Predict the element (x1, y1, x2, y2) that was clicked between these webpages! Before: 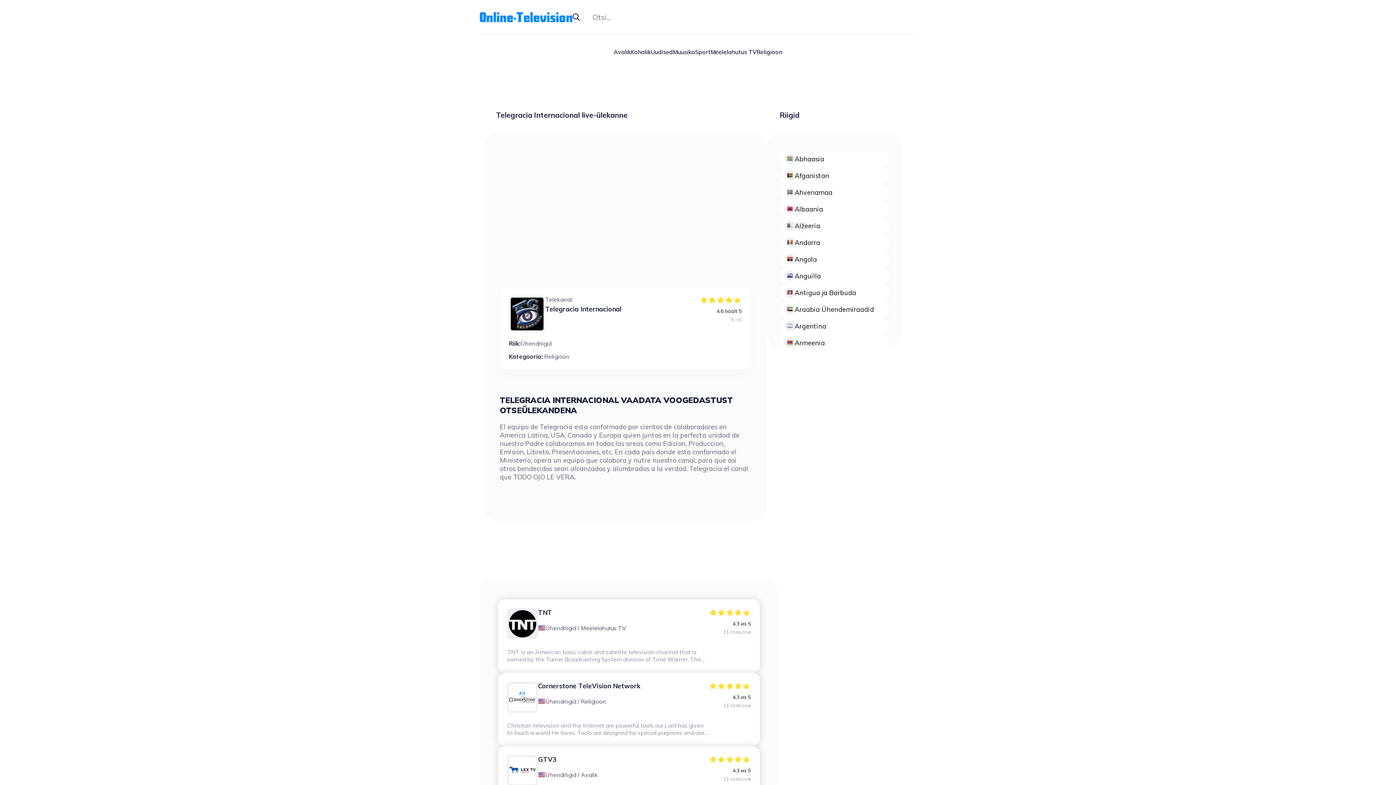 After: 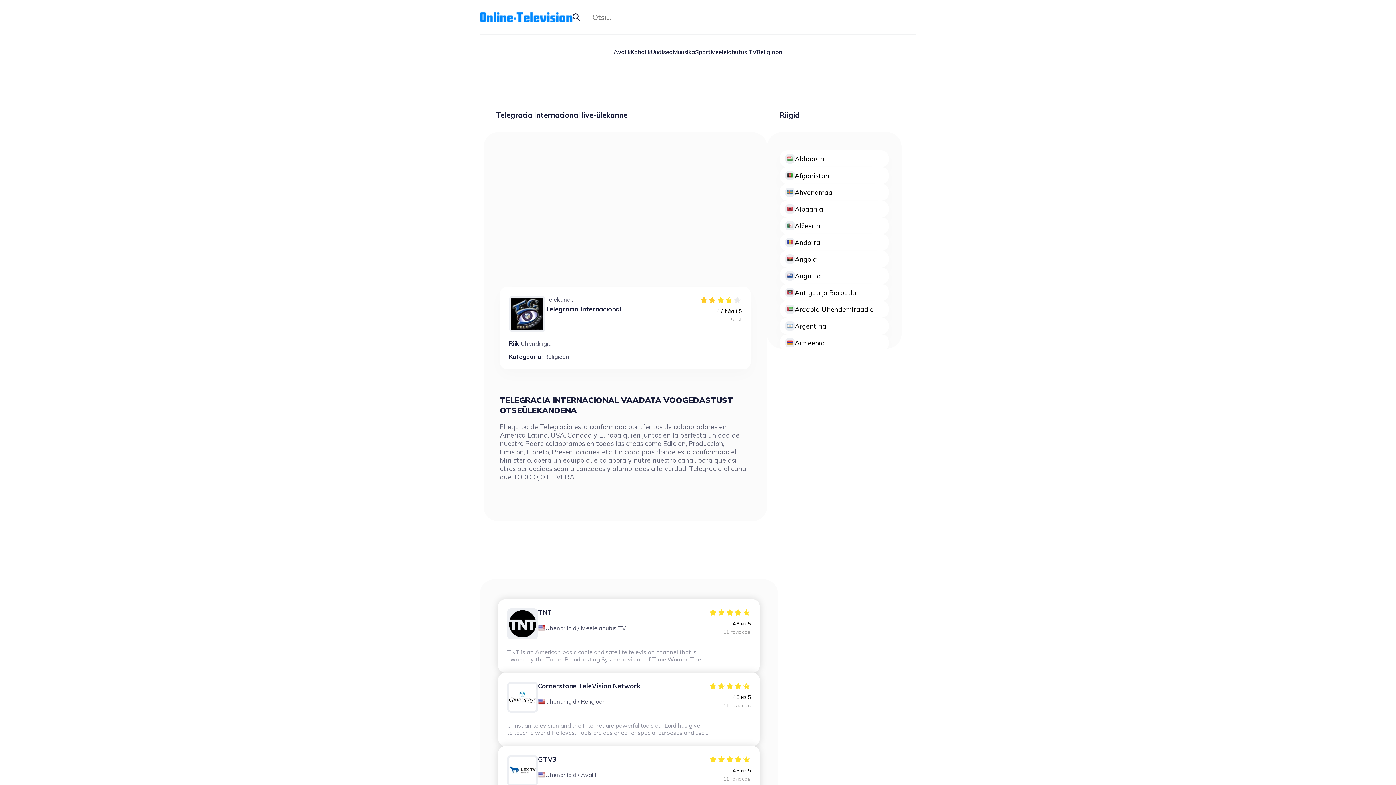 Action: label: 2 bbox: (708, 296, 716, 304)